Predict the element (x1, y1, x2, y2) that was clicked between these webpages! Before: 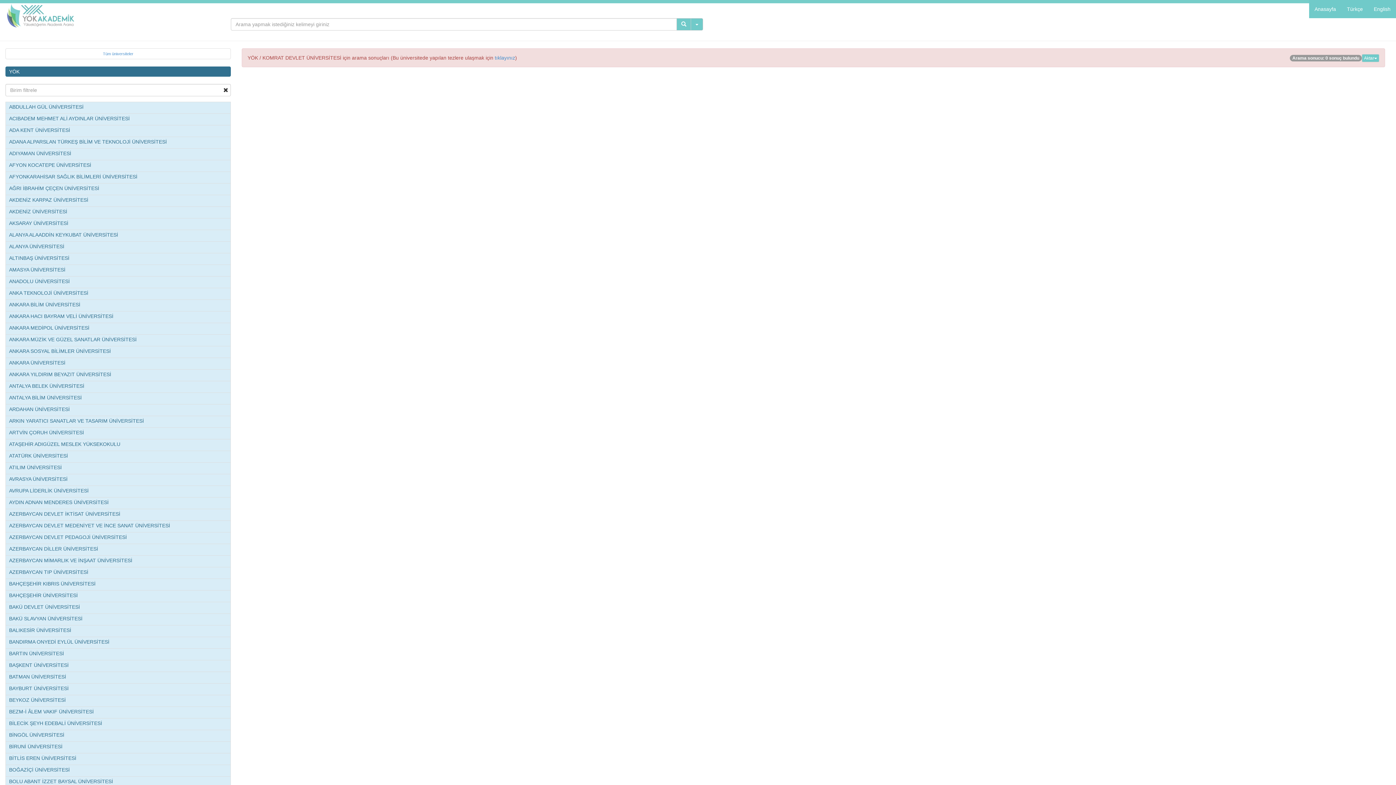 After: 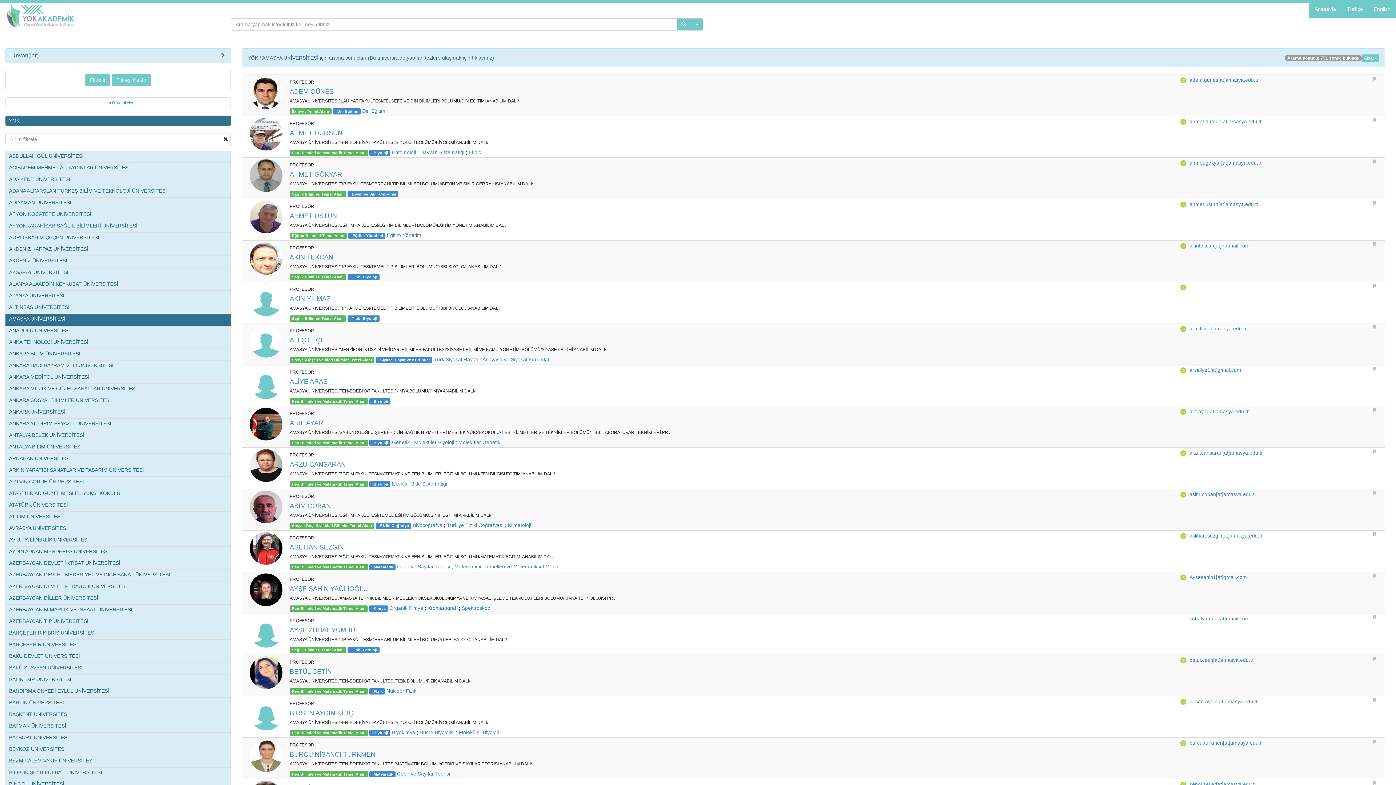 Action: label: AMASYA ÜNİVERSİTESİ bbox: (5, 264, 230, 276)